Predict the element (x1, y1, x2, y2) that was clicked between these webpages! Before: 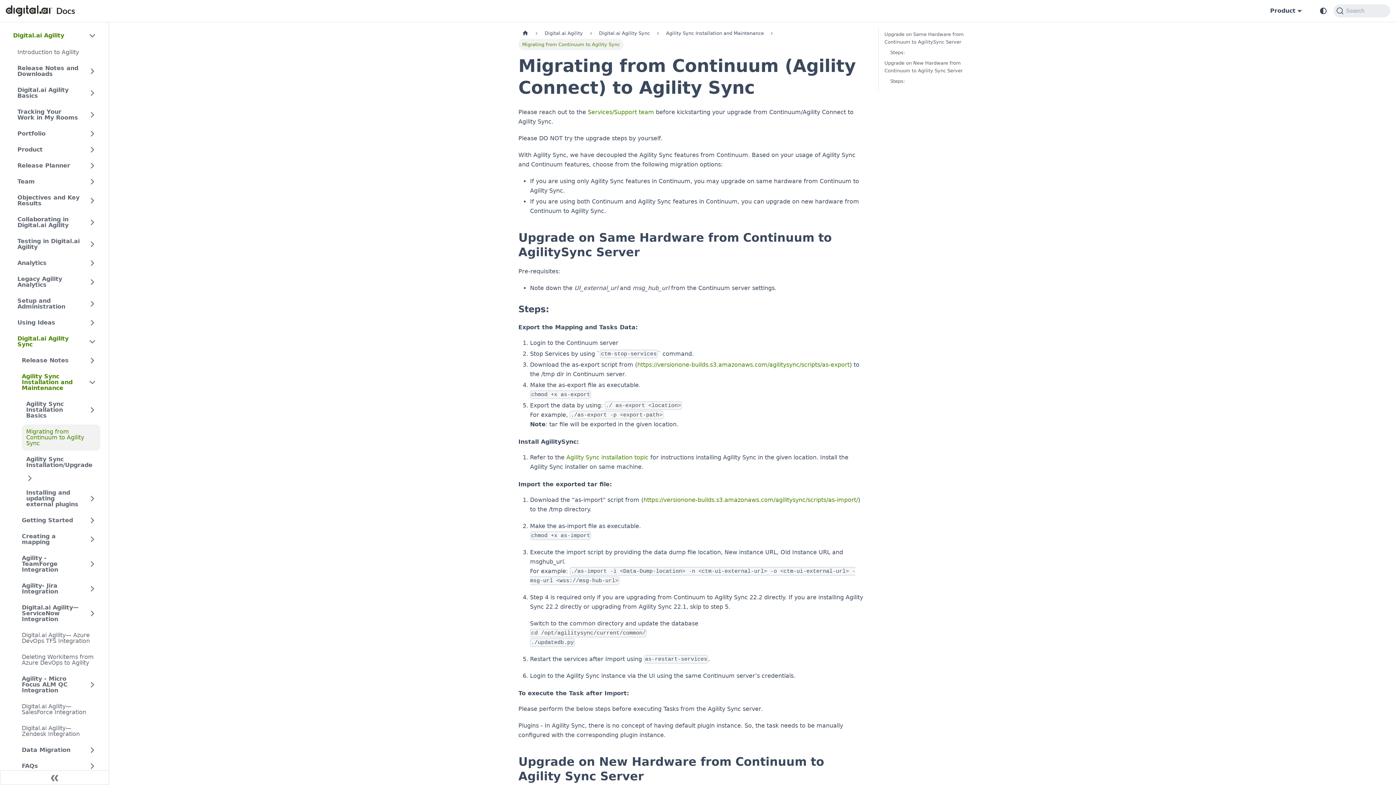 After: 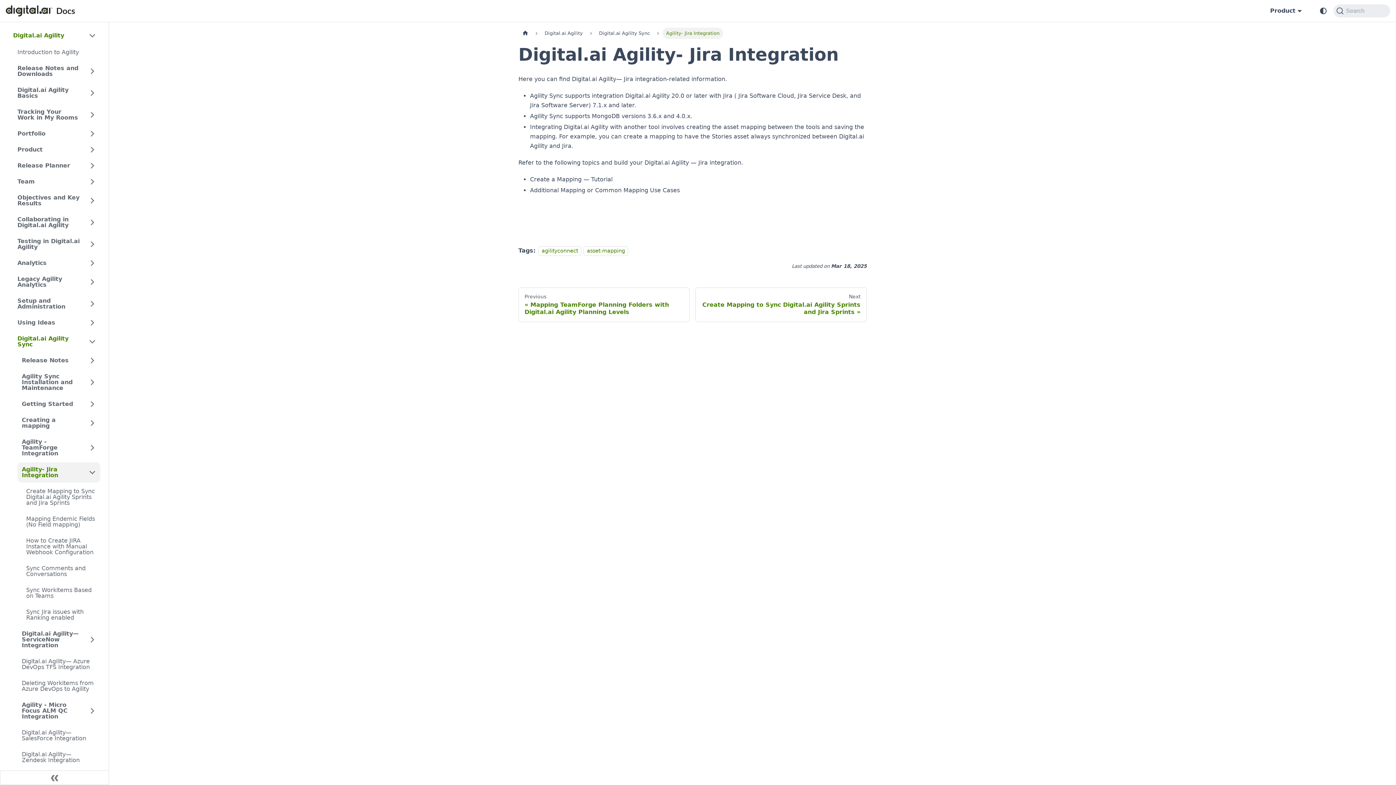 Action: label: Agility- Jira Integration bbox: (17, 578, 84, 599)